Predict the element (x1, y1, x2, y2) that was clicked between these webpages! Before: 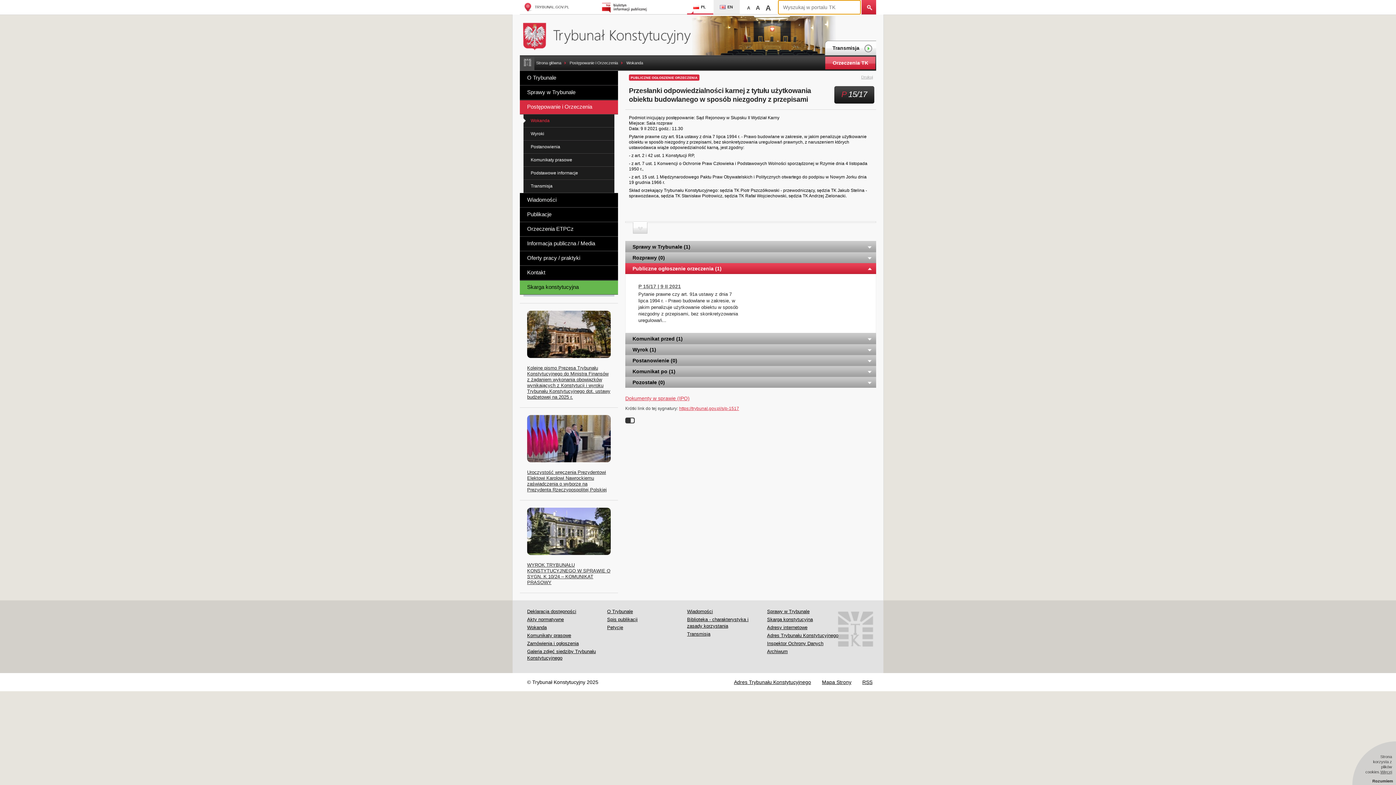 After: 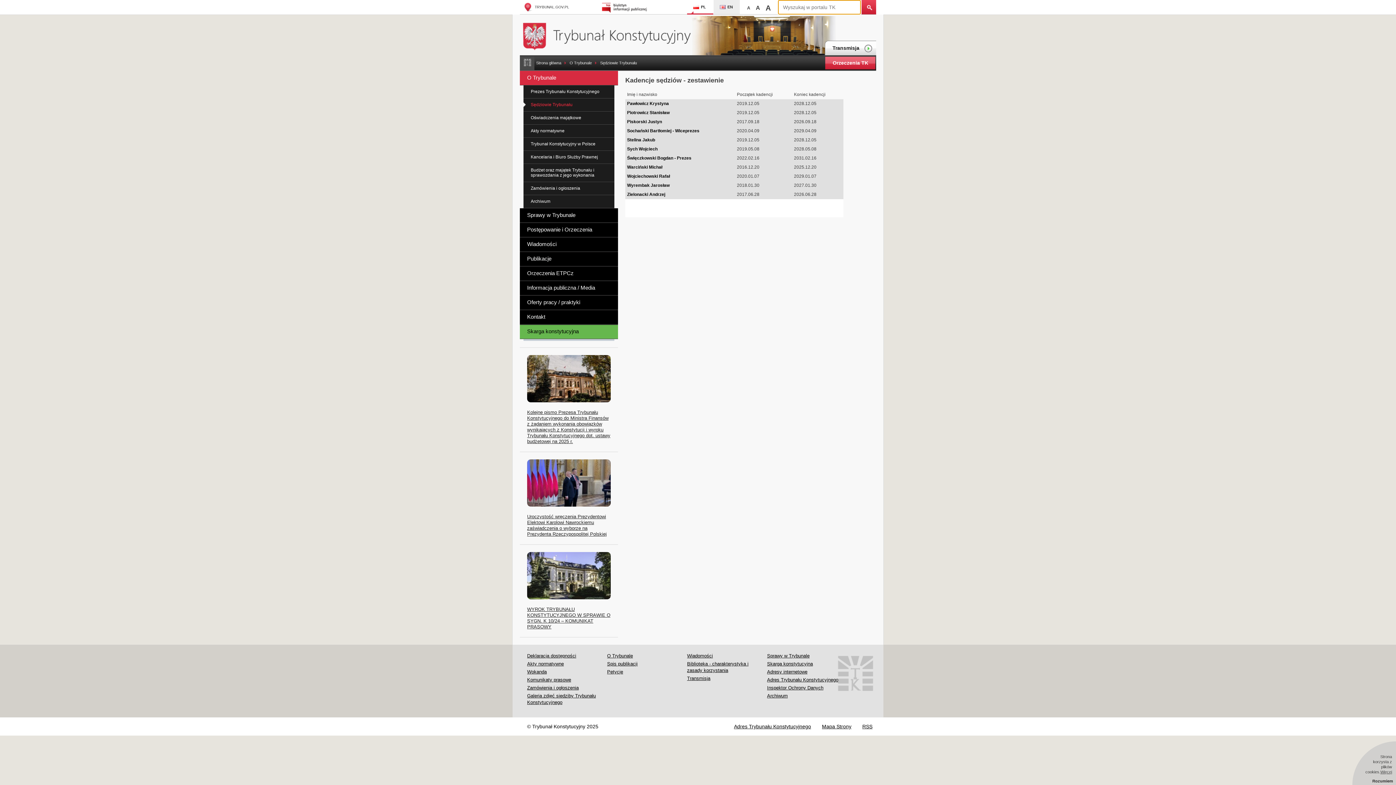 Action: label: O Trybunale bbox: (607, 608, 633, 616)